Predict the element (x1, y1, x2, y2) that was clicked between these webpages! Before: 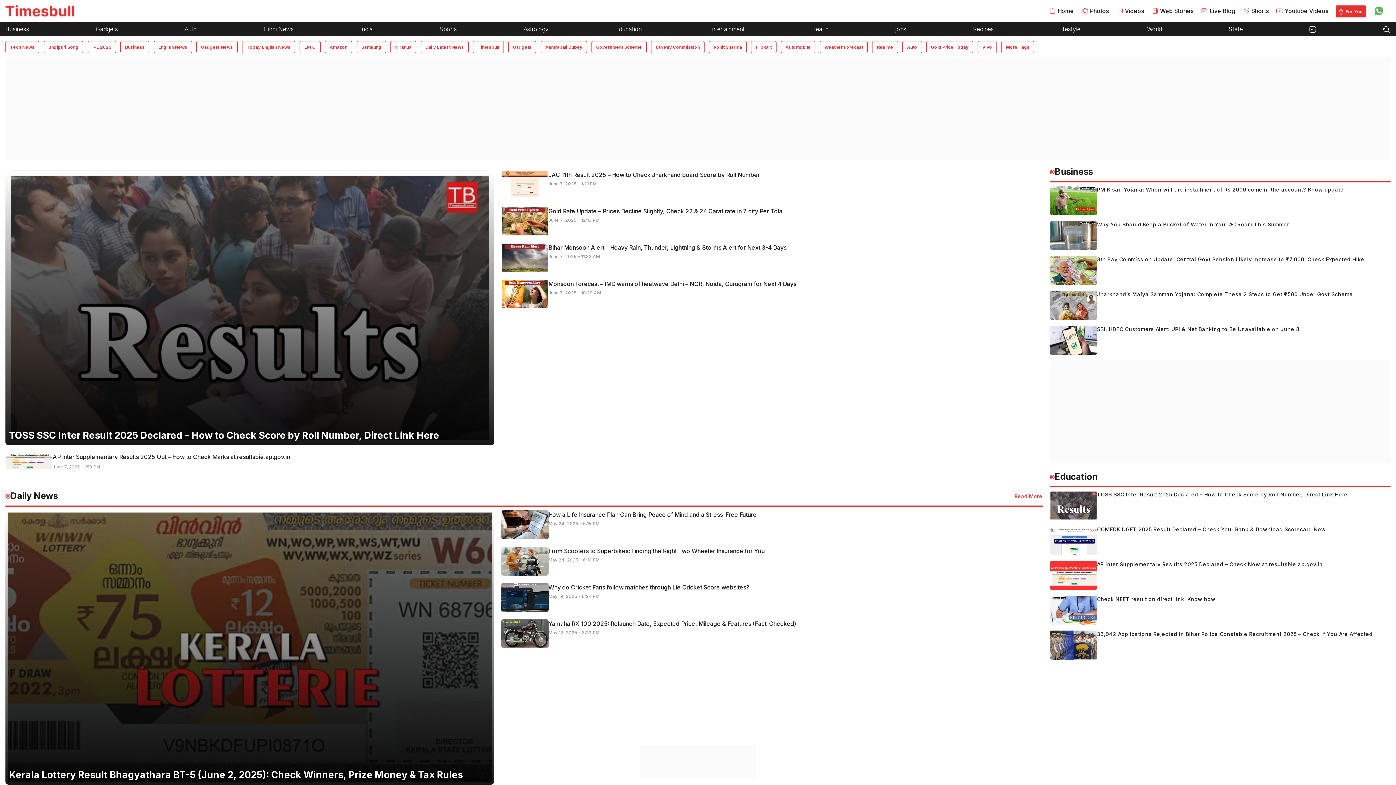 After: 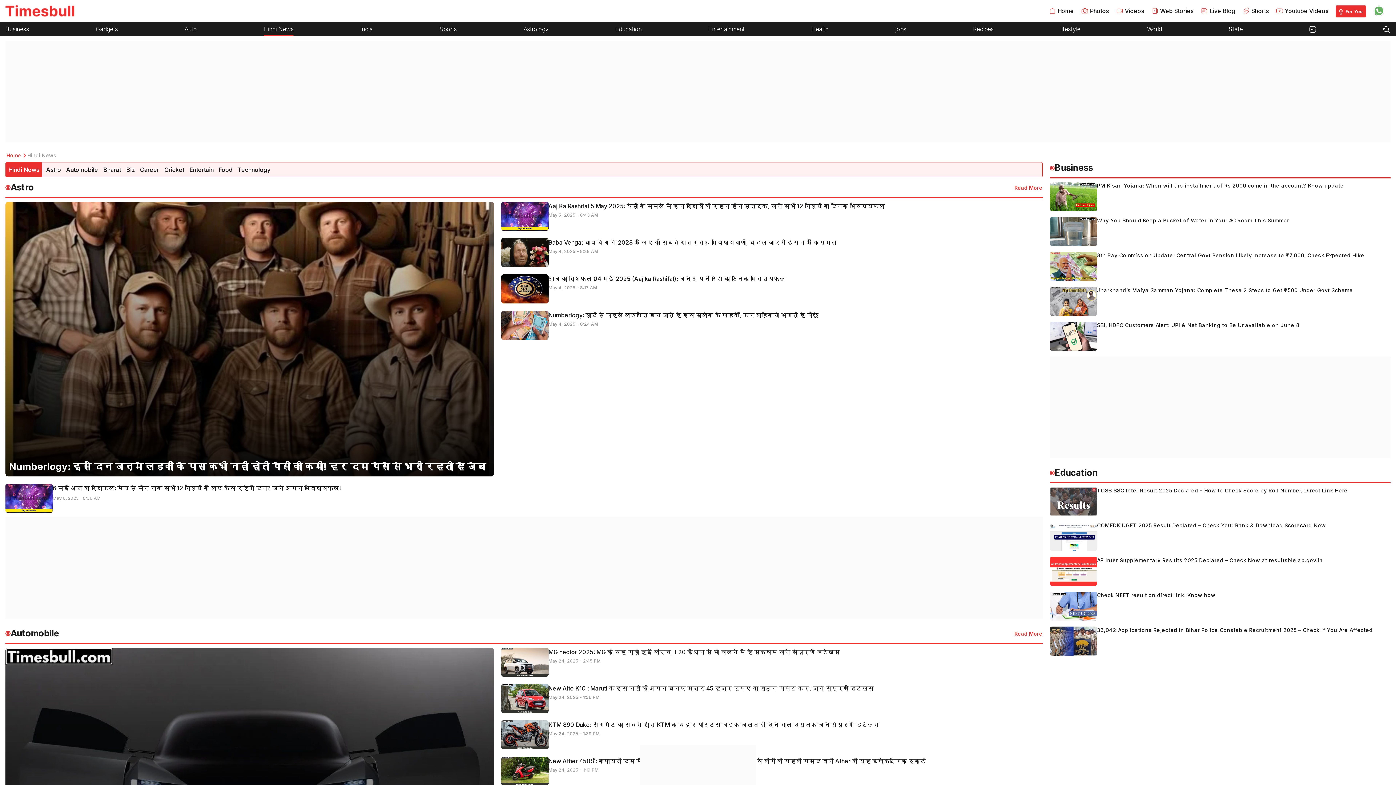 Action: bbox: (263, 25, 293, 32) label: Hindi News